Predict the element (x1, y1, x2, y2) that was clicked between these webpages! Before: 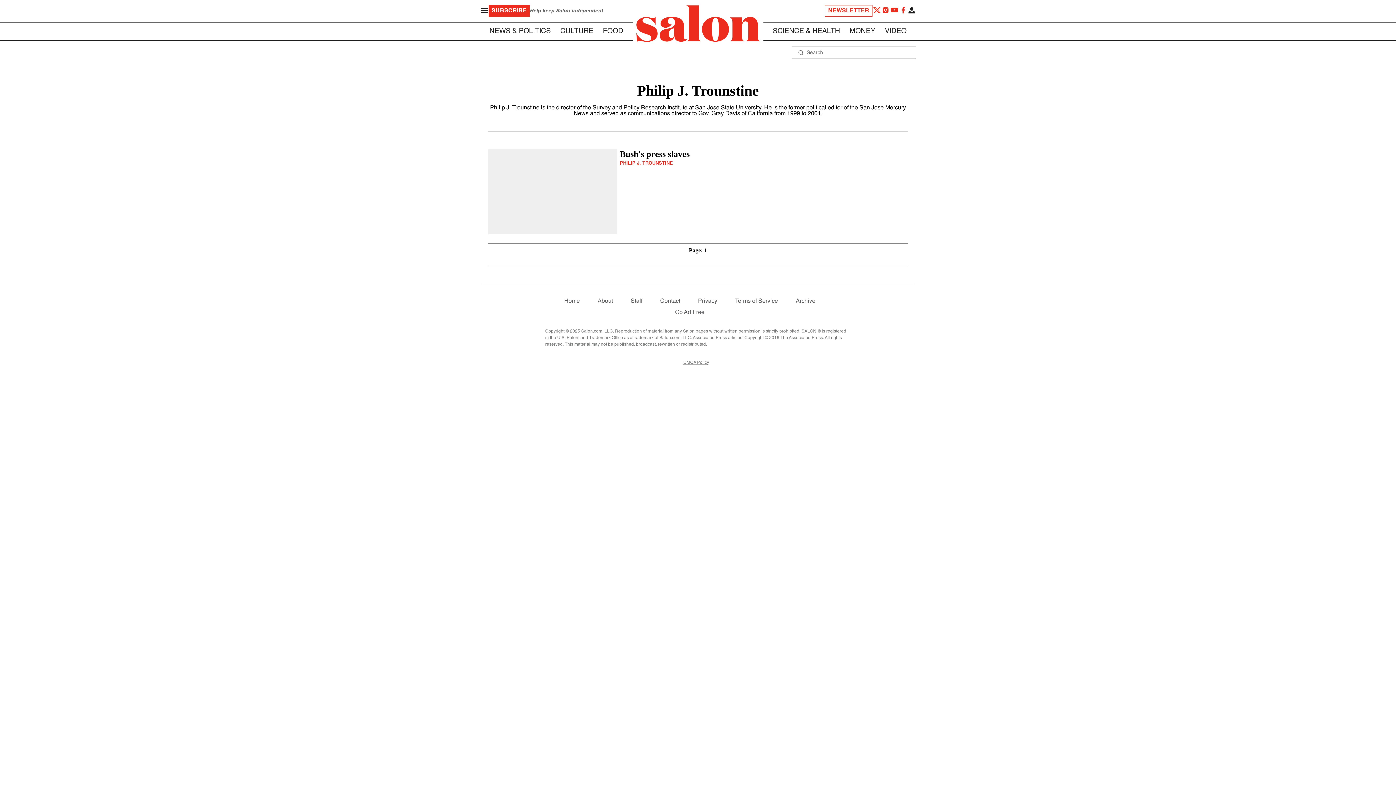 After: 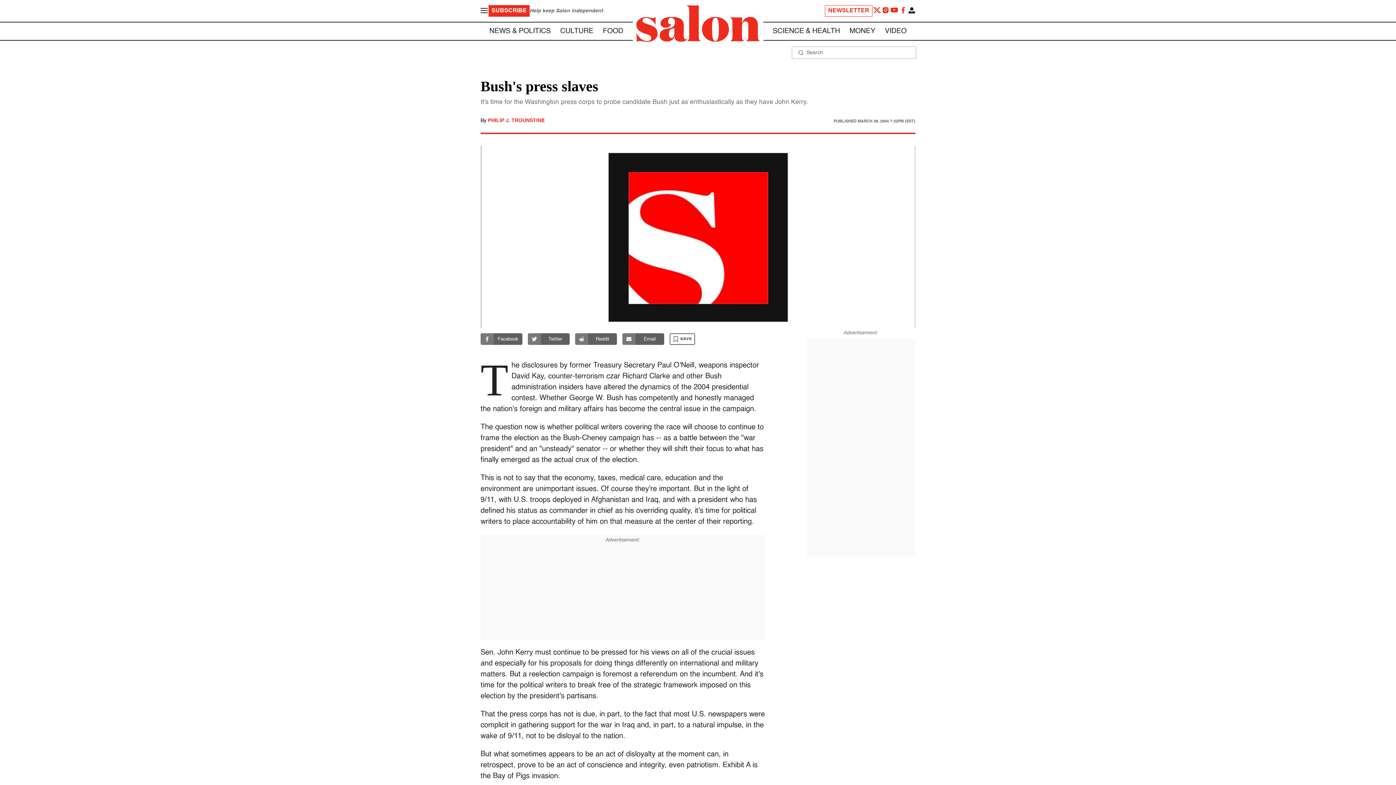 Action: bbox: (488, 149, 617, 234)